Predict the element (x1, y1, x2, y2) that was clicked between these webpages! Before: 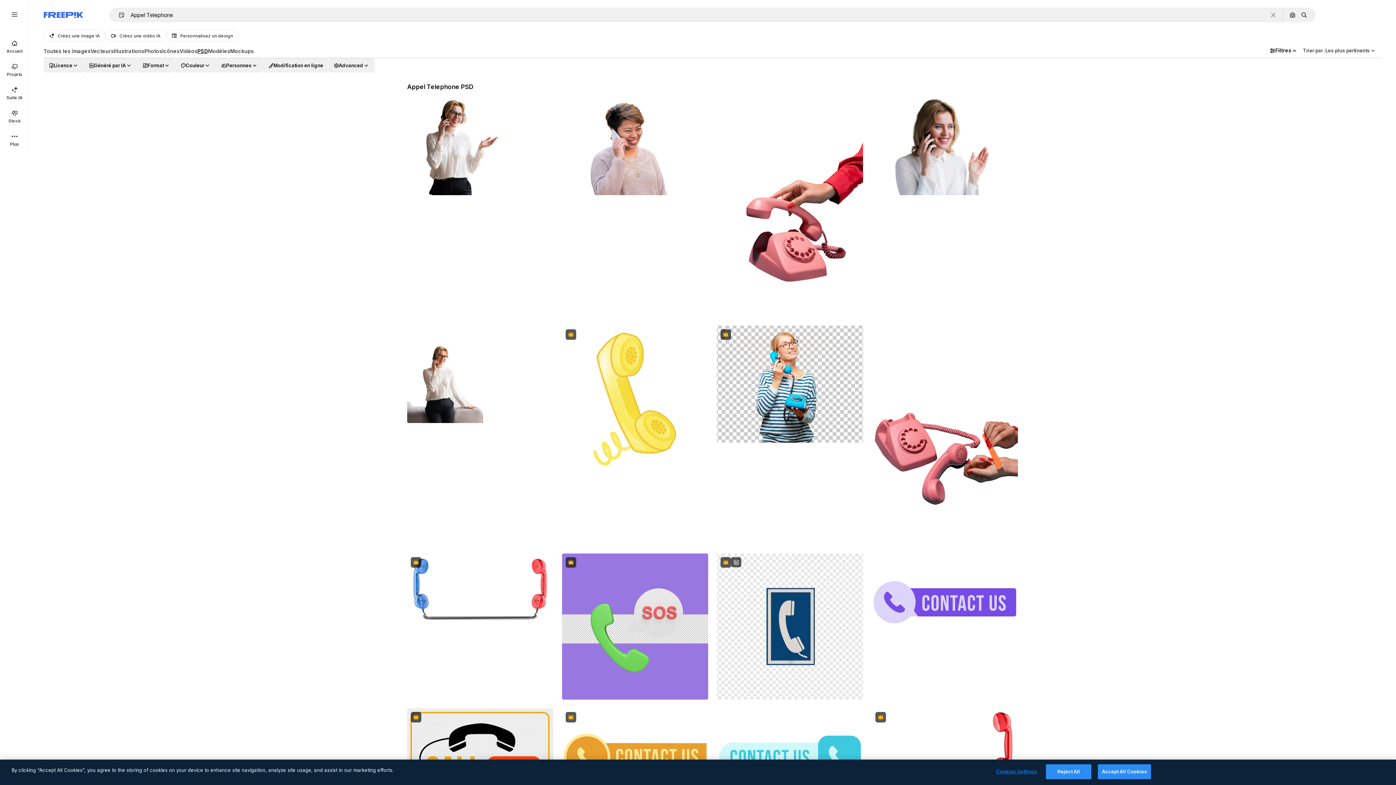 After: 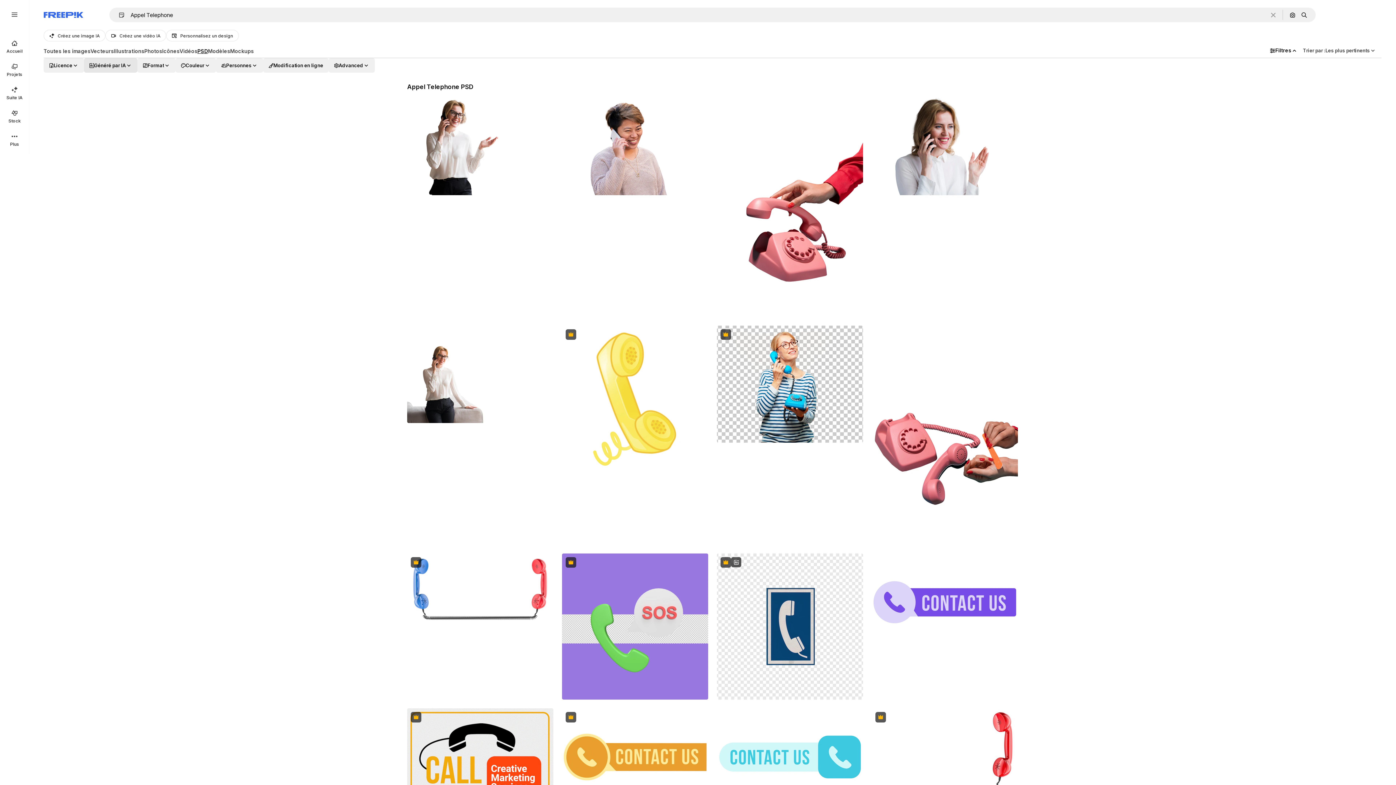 Action: bbox: (84, 58, 137, 72) label: aiGenerated options